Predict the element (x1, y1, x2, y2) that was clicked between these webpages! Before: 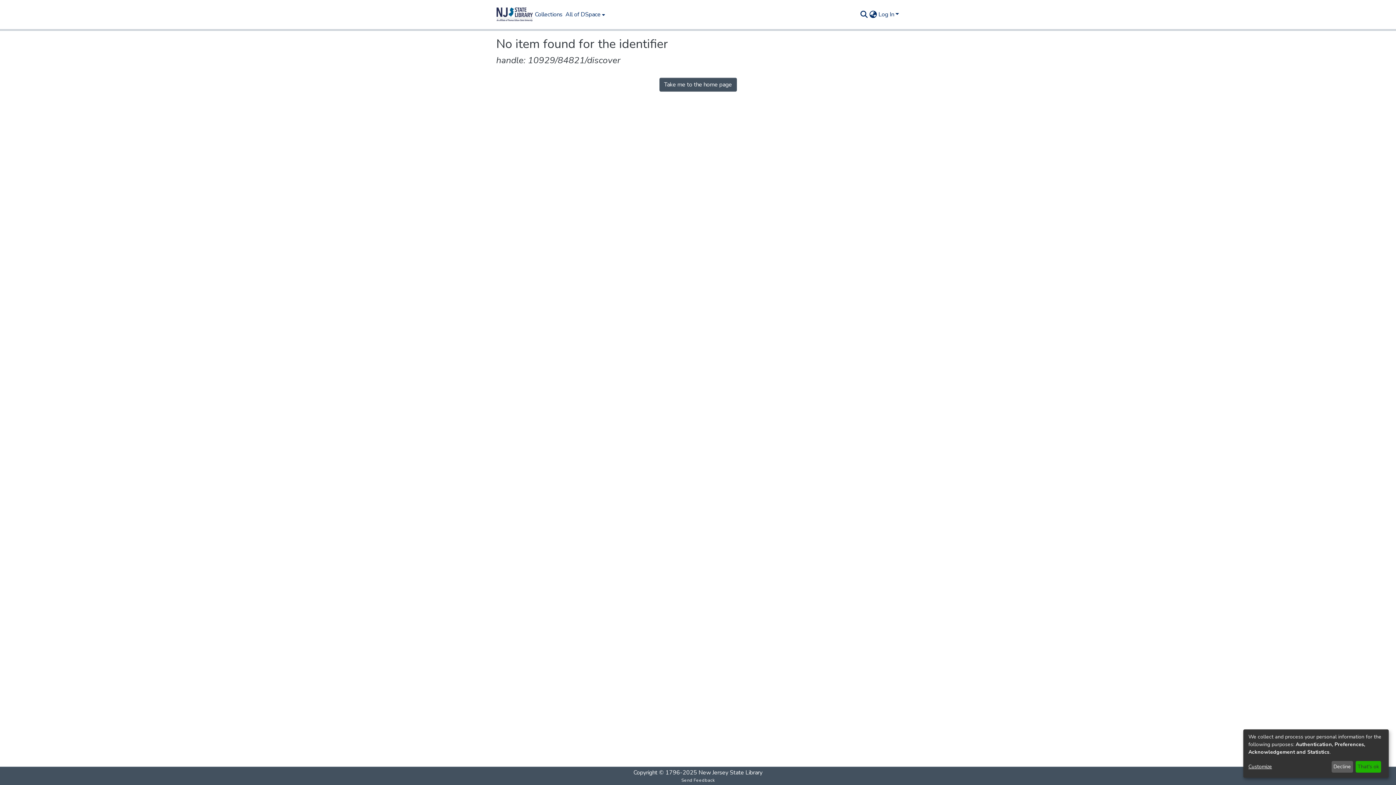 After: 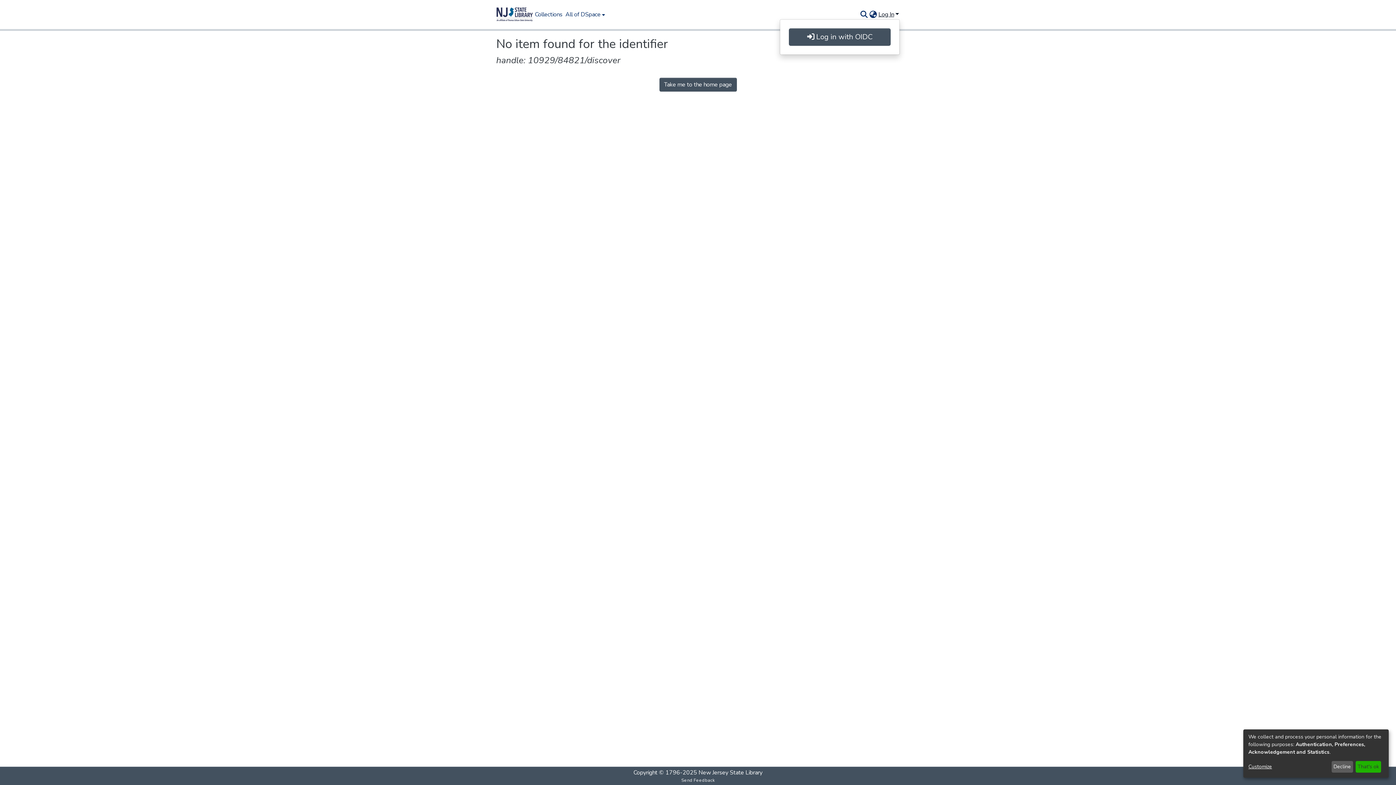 Action: bbox: (877, 10, 900, 18) label: Log In